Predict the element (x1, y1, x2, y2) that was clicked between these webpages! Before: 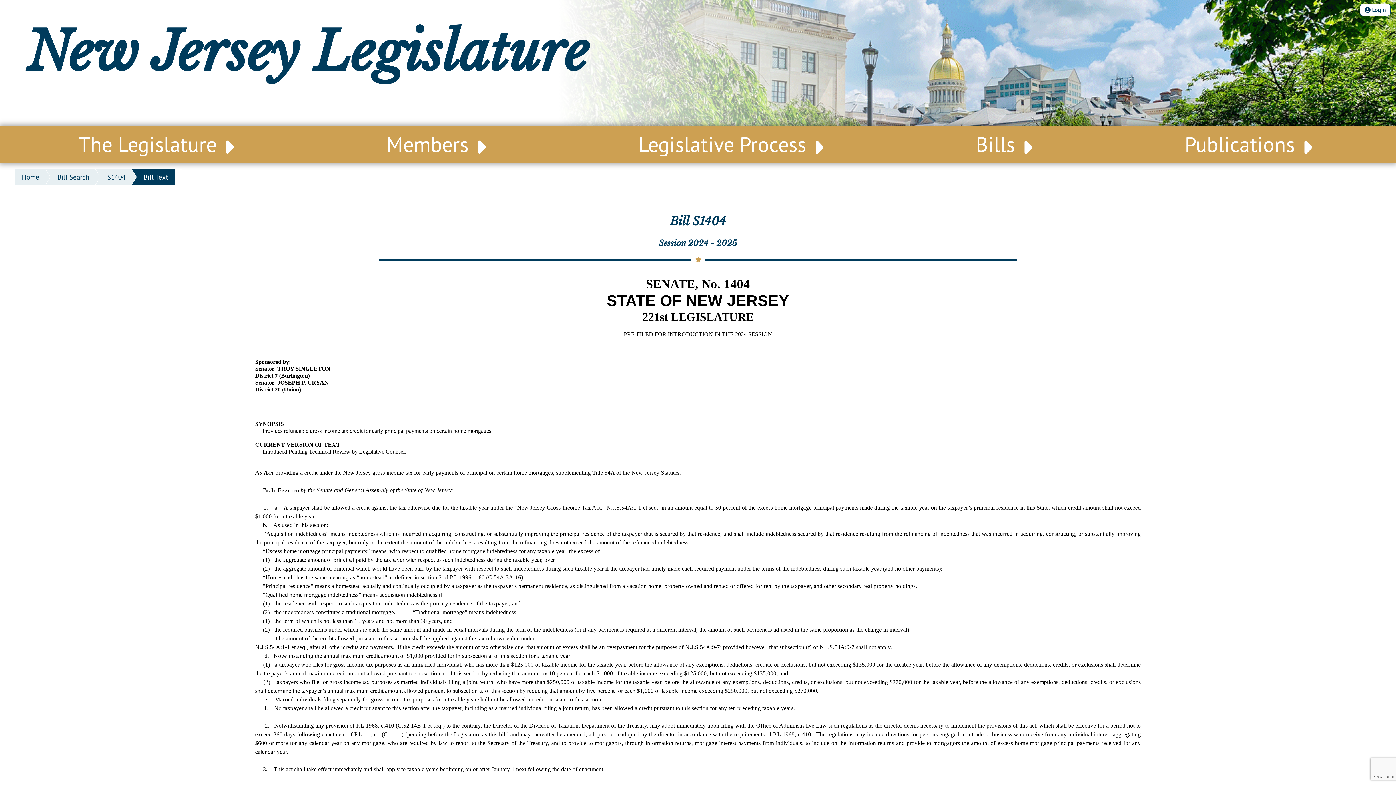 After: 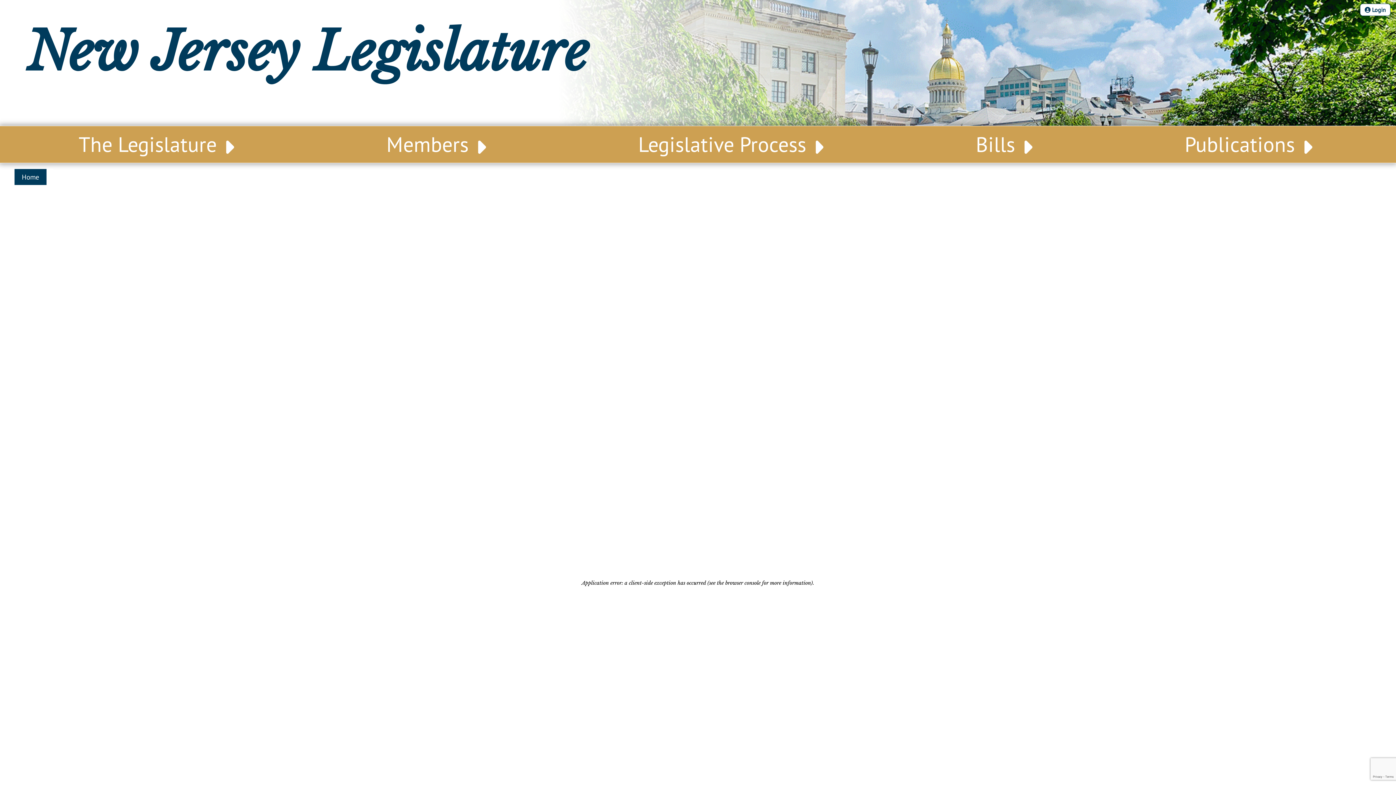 Action: label: Home bbox: (14, 168, 39, 184)